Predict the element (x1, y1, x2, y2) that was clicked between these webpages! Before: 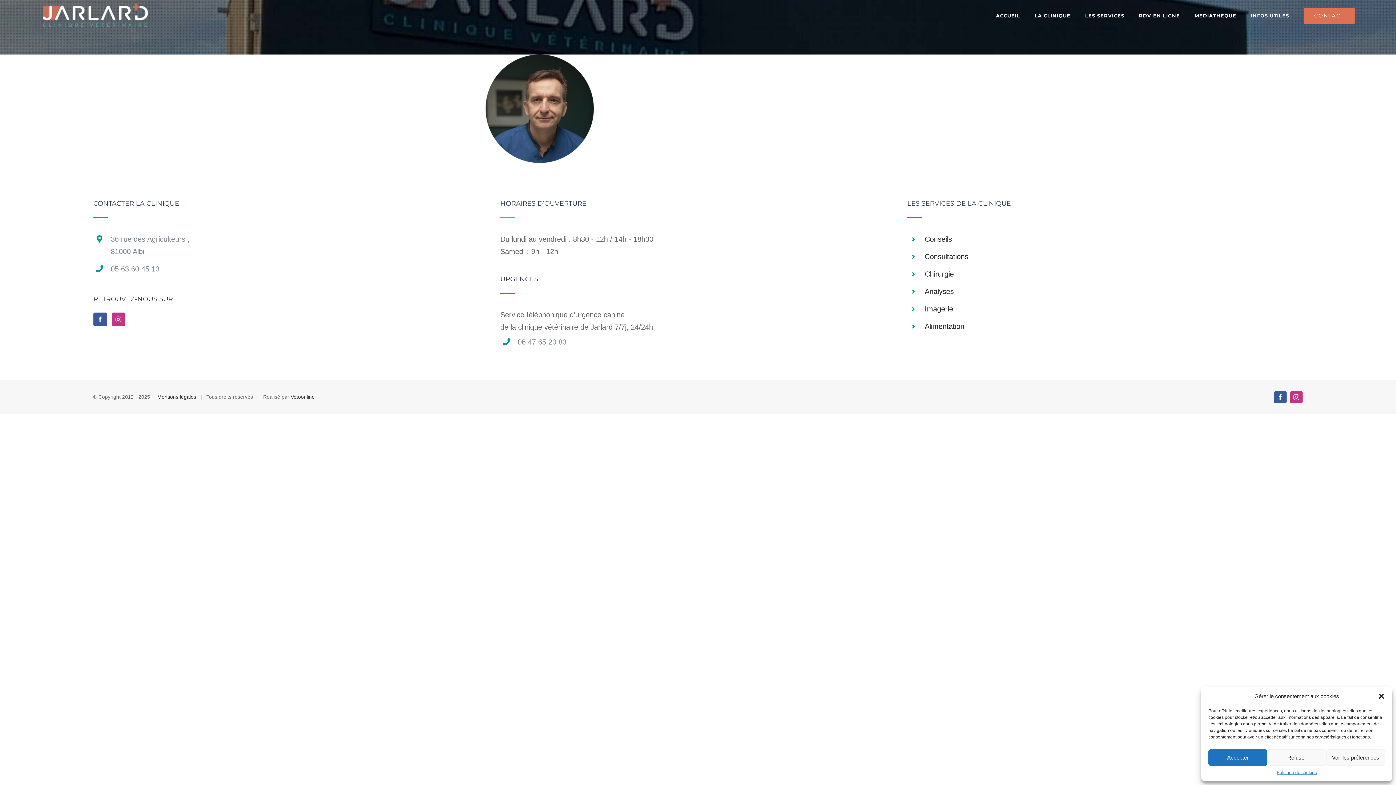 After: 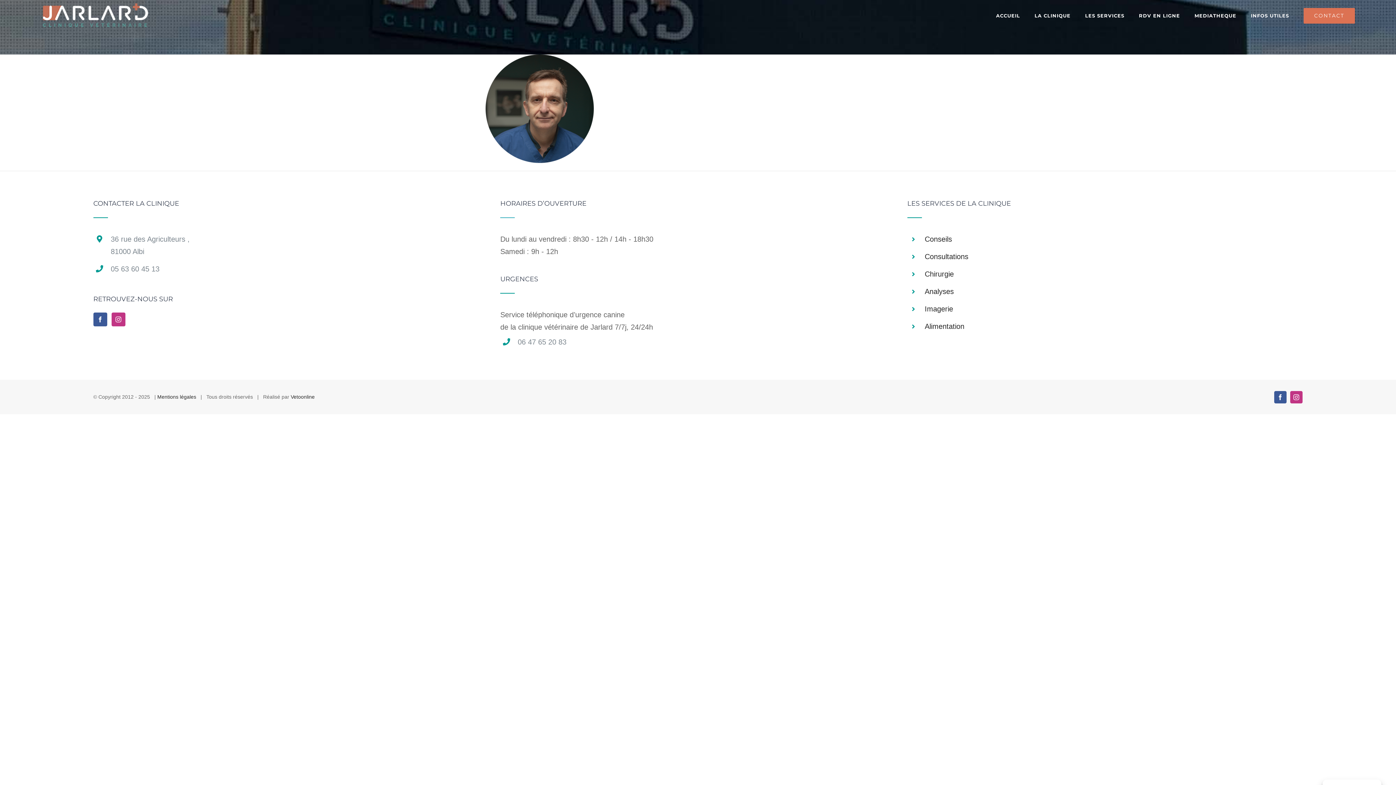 Action: bbox: (1378, 693, 1385, 700) label: Fermer la boîte de dialogue